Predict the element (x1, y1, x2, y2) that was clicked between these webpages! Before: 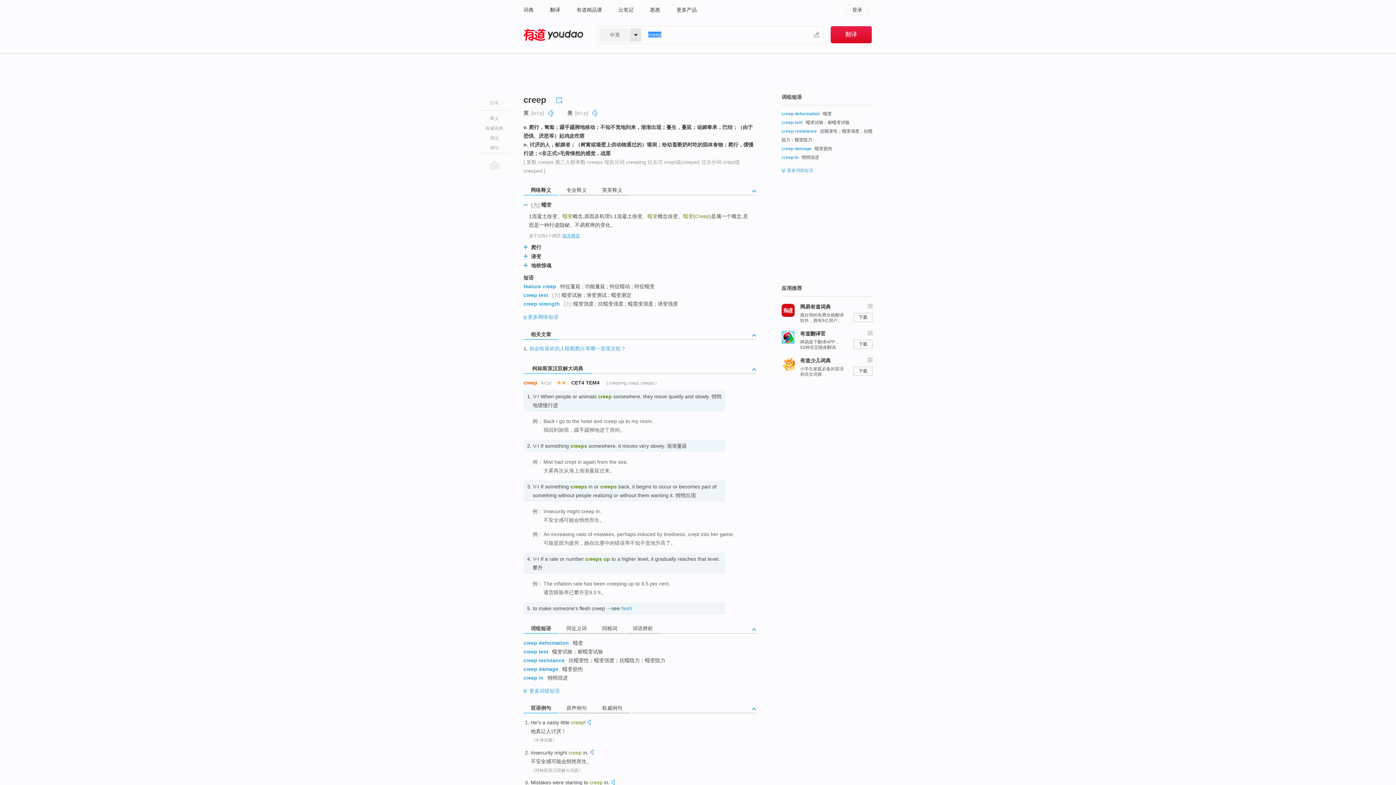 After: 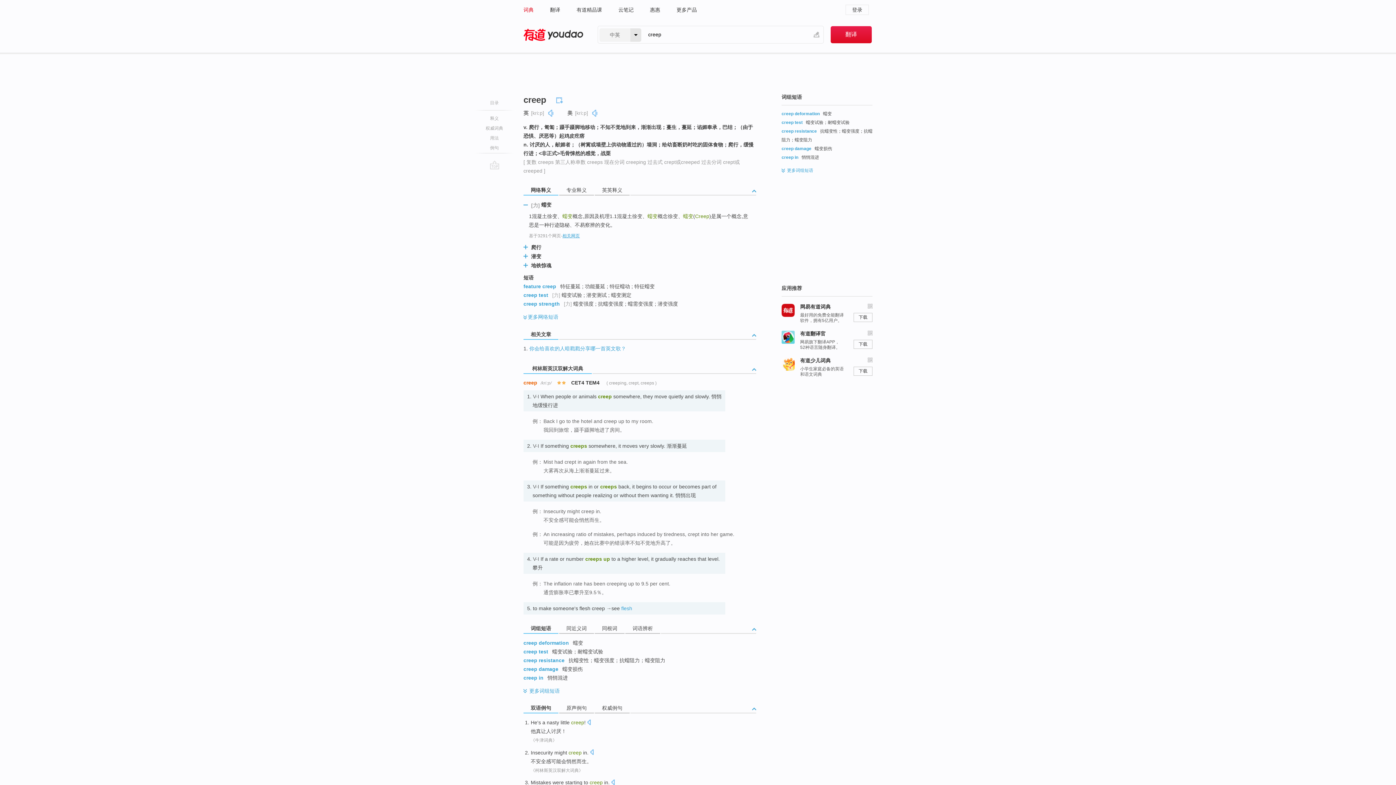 Action: label: 词典 bbox: (523, 0, 533, 19)